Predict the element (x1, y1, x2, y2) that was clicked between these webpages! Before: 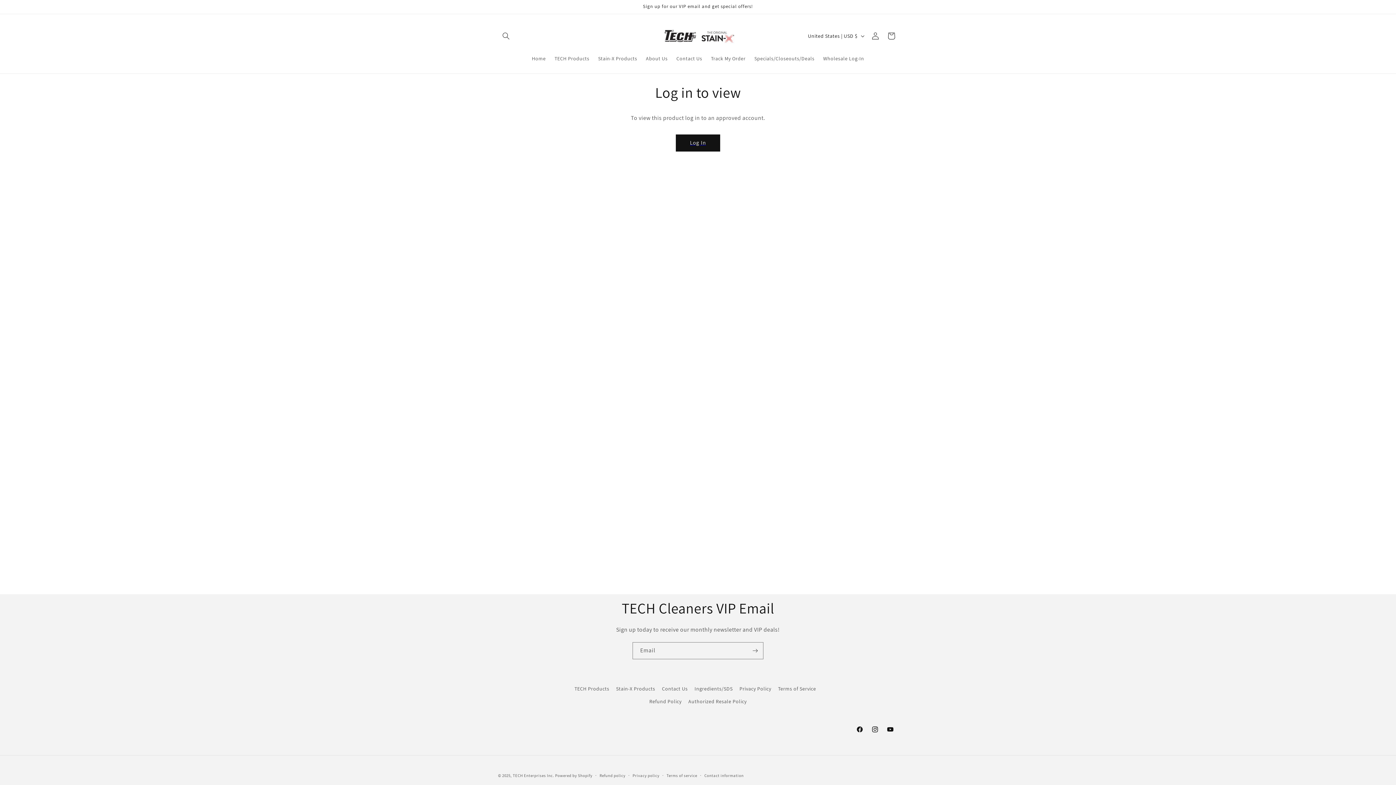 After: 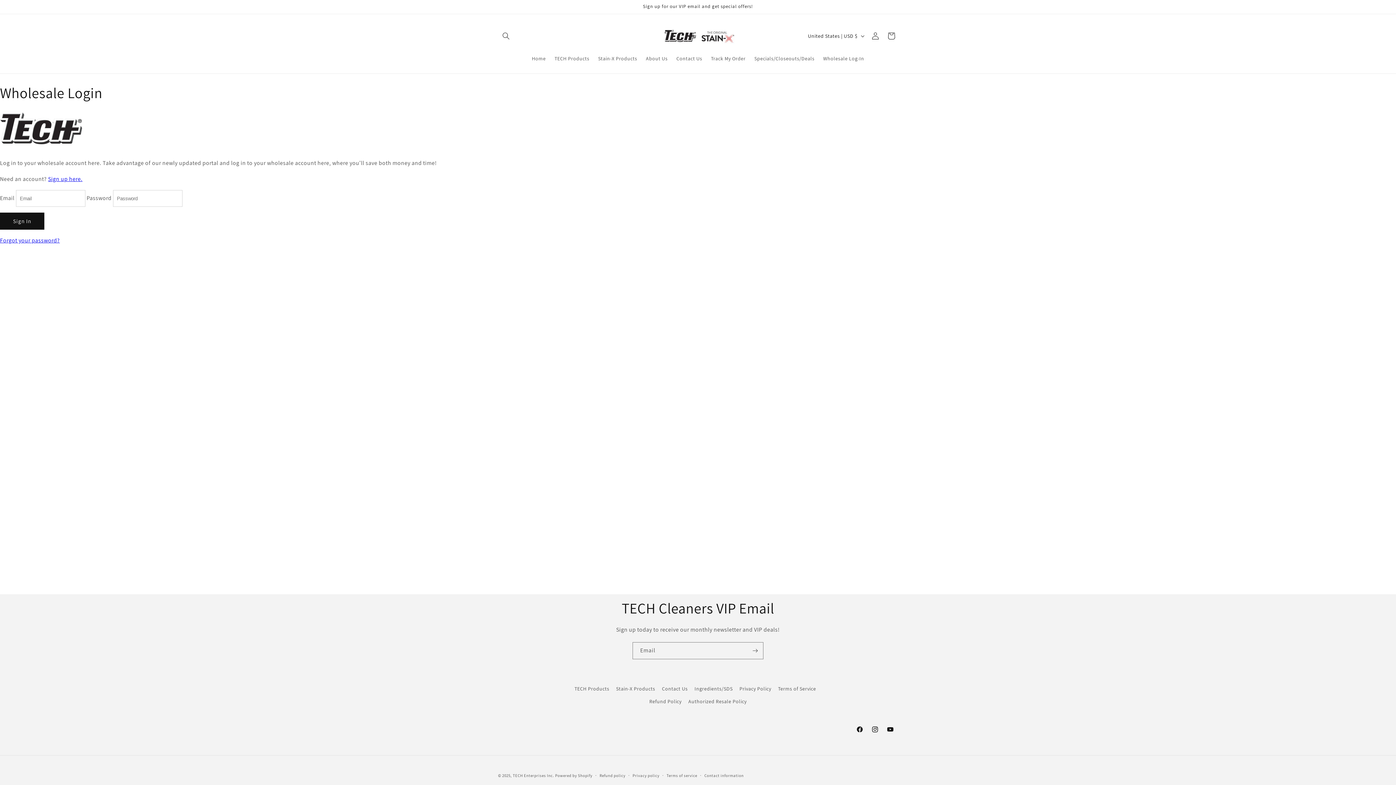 Action: bbox: (819, 50, 868, 66) label: Wholesale Log-In